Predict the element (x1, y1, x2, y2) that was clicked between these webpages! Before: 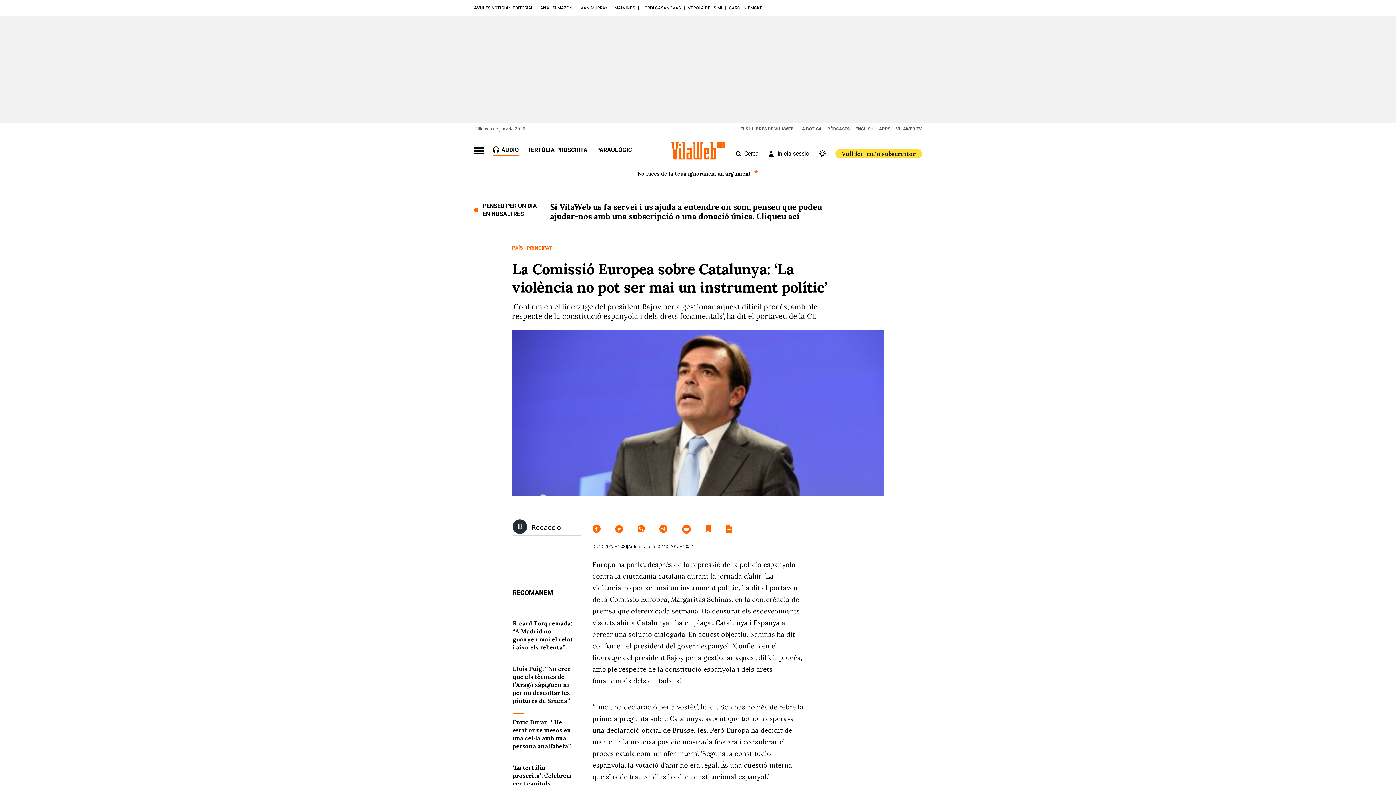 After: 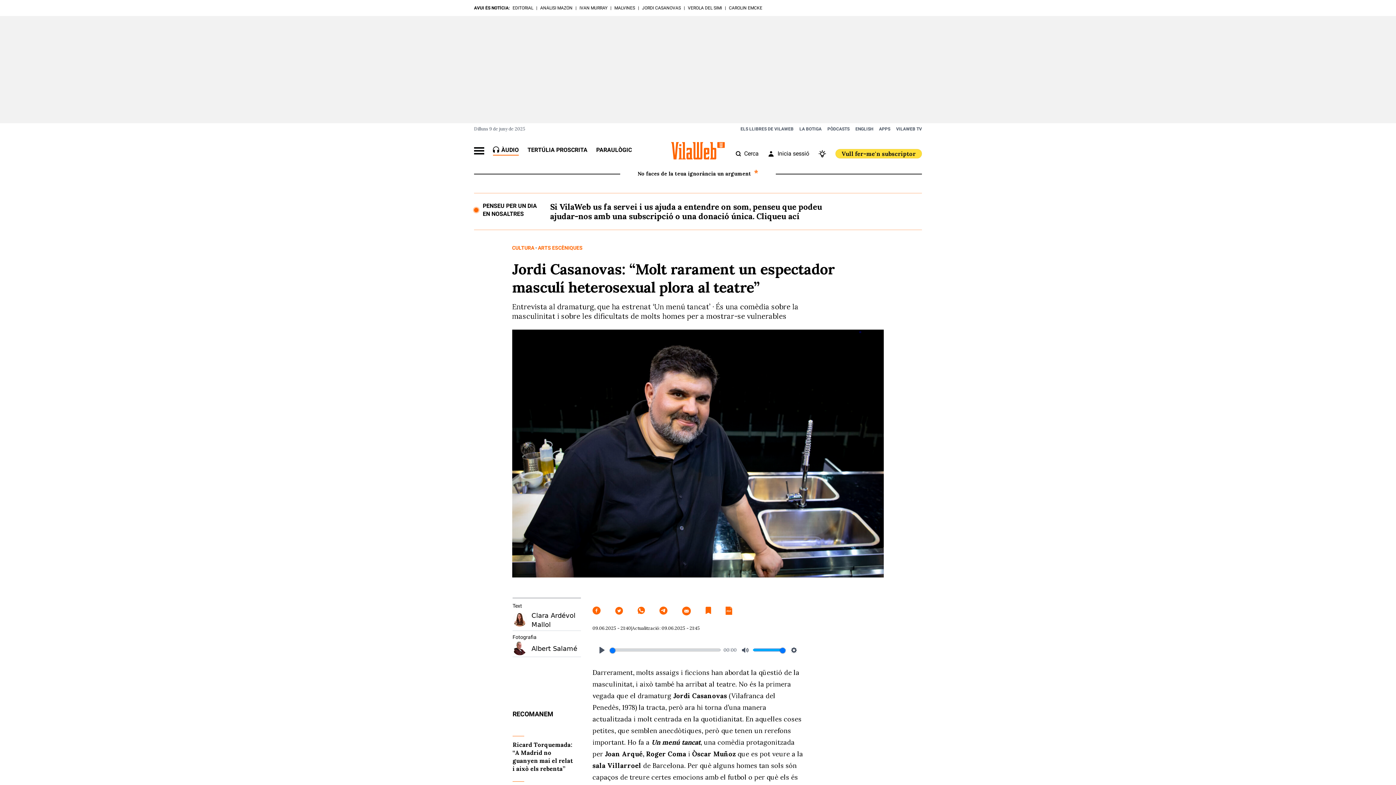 Action: label: JORDI CASANOVAS bbox: (642, 5, 681, 10)